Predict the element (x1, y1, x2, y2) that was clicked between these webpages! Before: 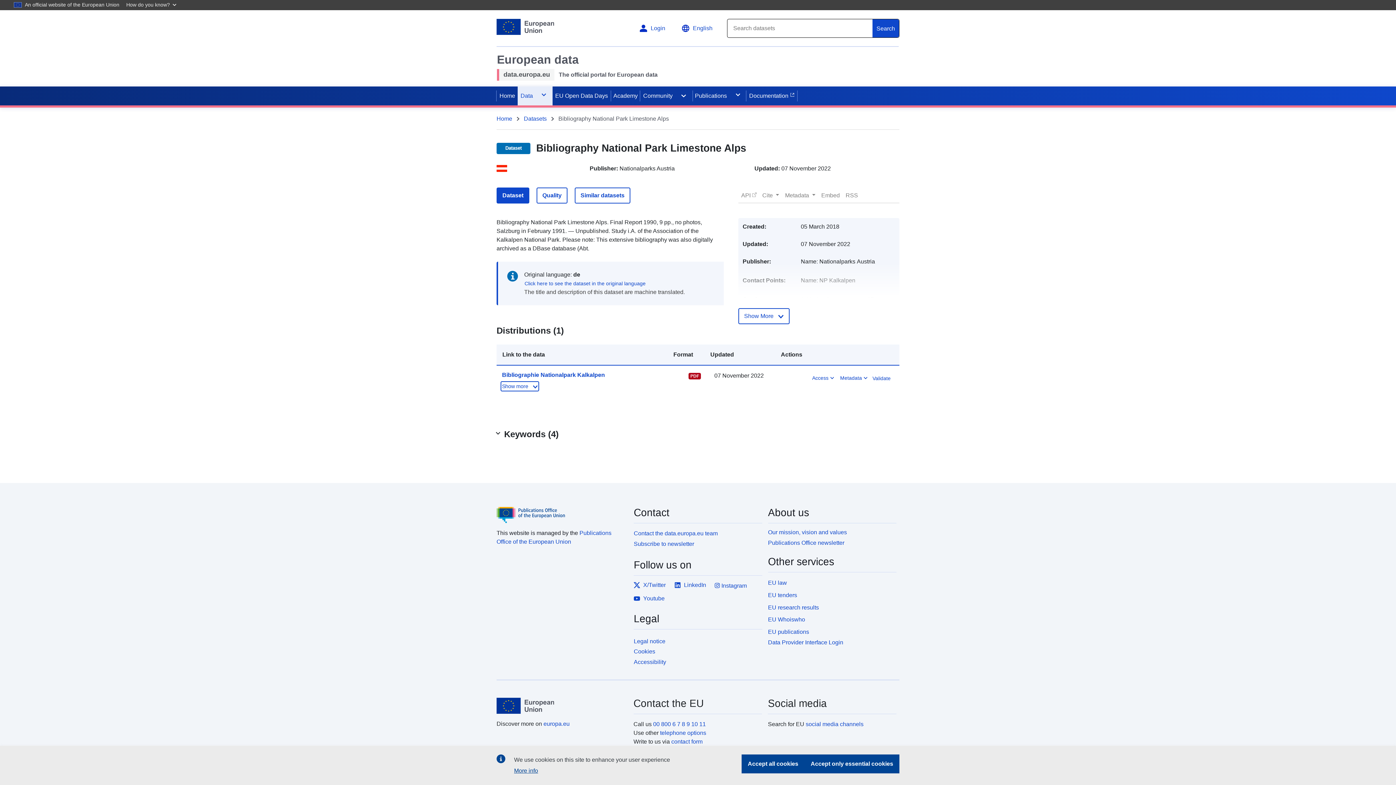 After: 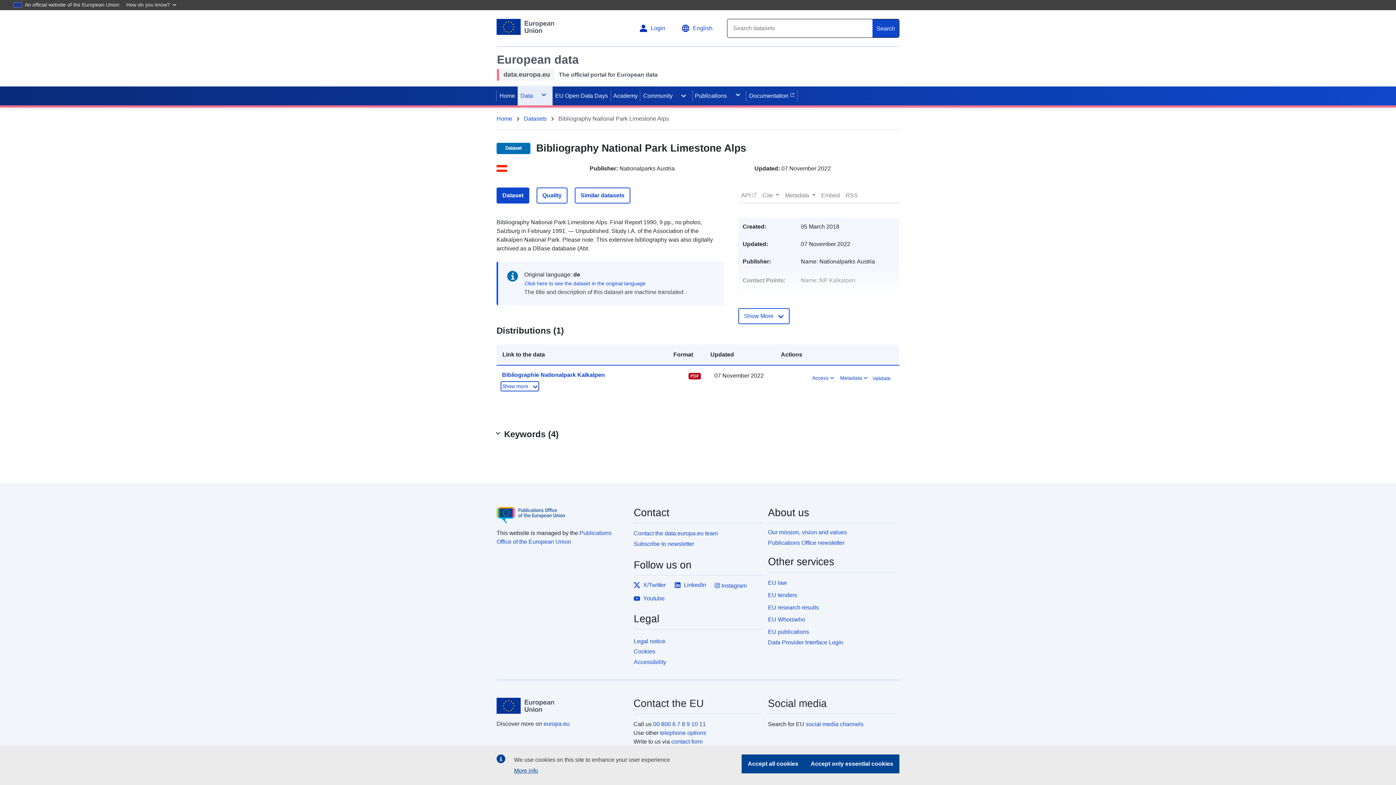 Action: bbox: (768, 624, 896, 626)